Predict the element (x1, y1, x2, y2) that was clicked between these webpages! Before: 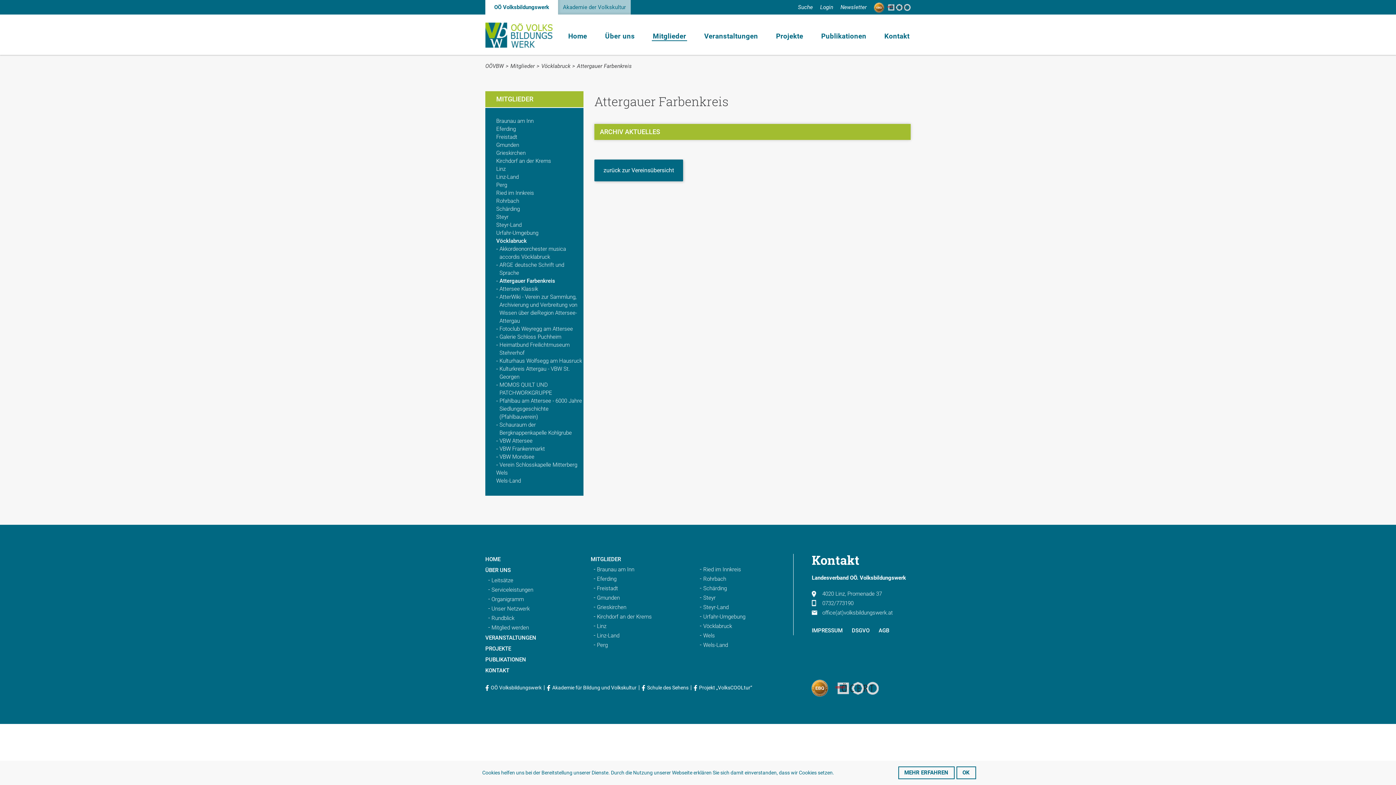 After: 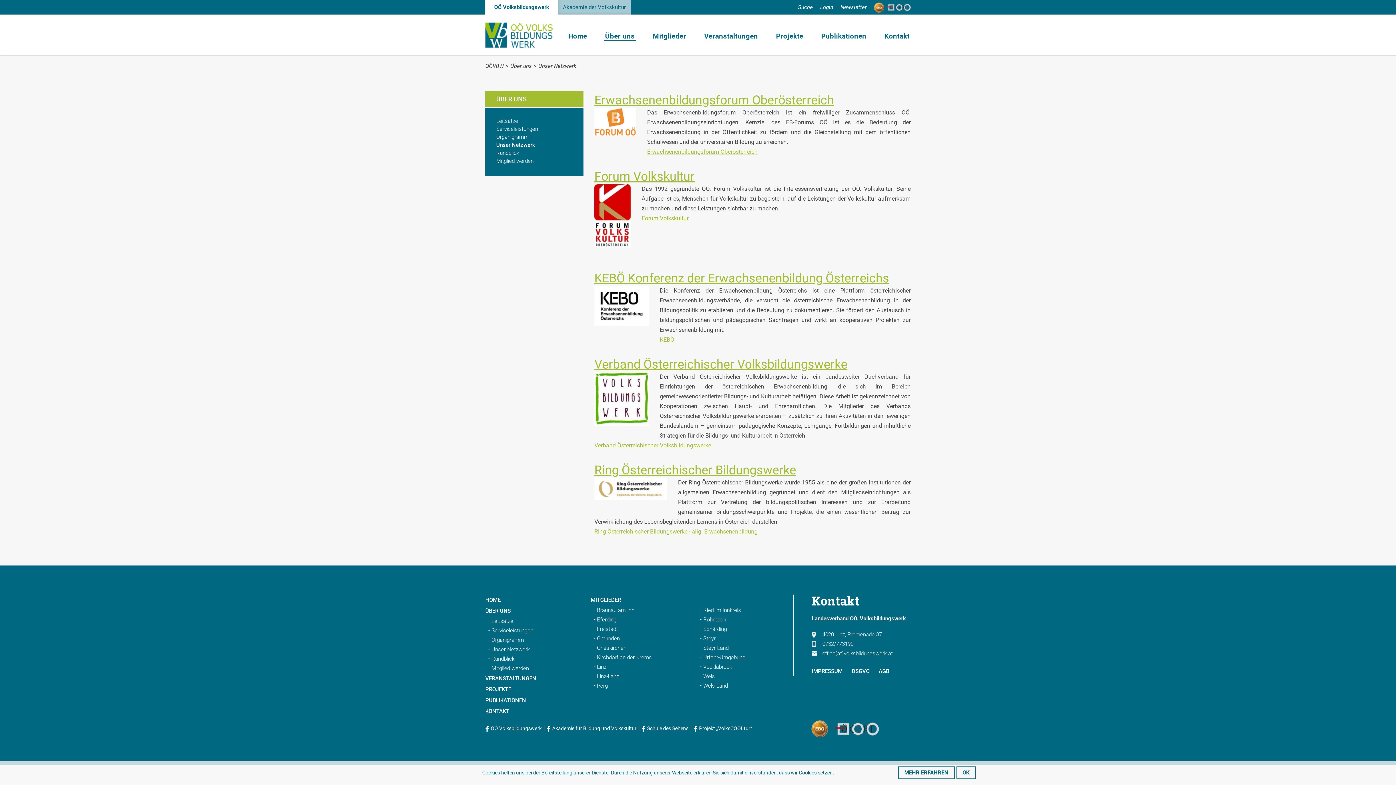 Action: bbox: (488, 605, 529, 612) label: Unser Netzwerk